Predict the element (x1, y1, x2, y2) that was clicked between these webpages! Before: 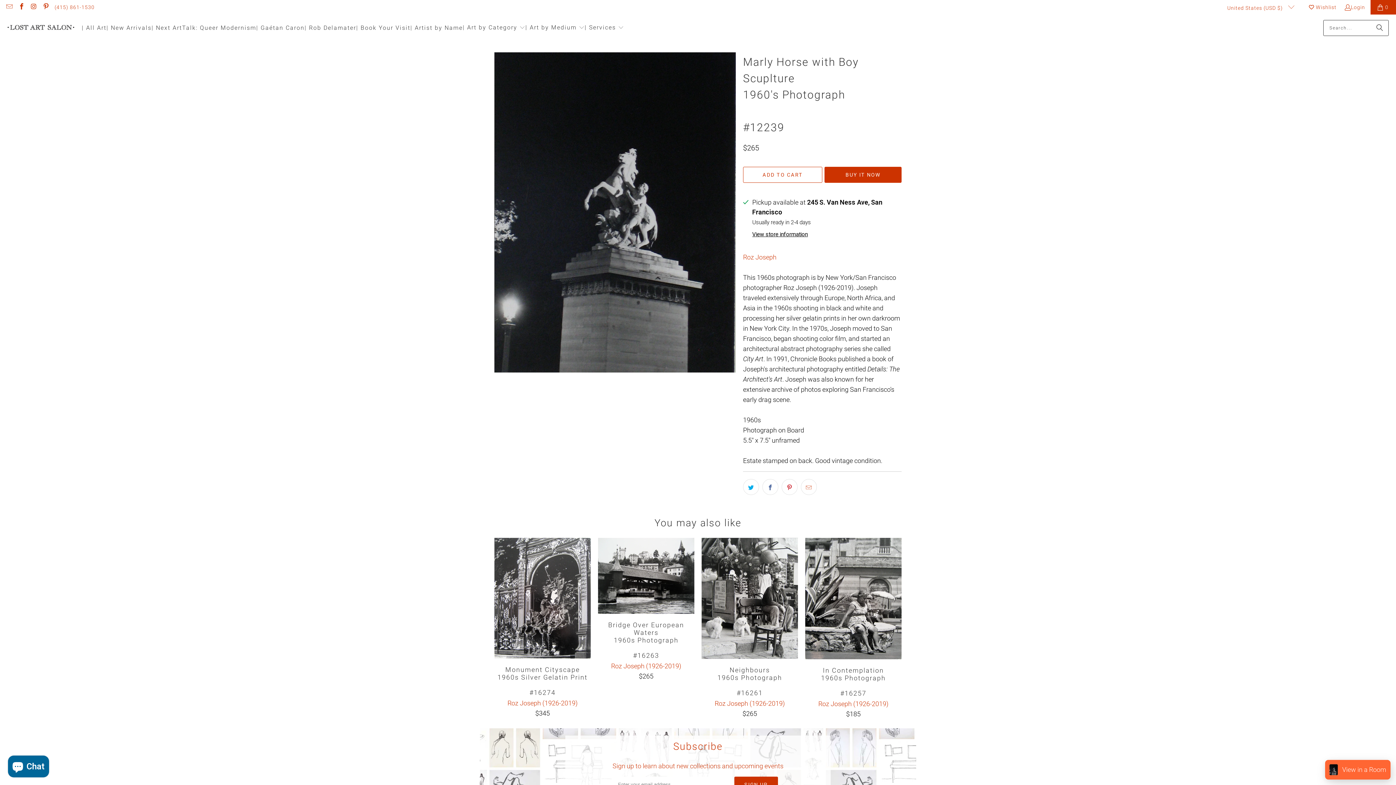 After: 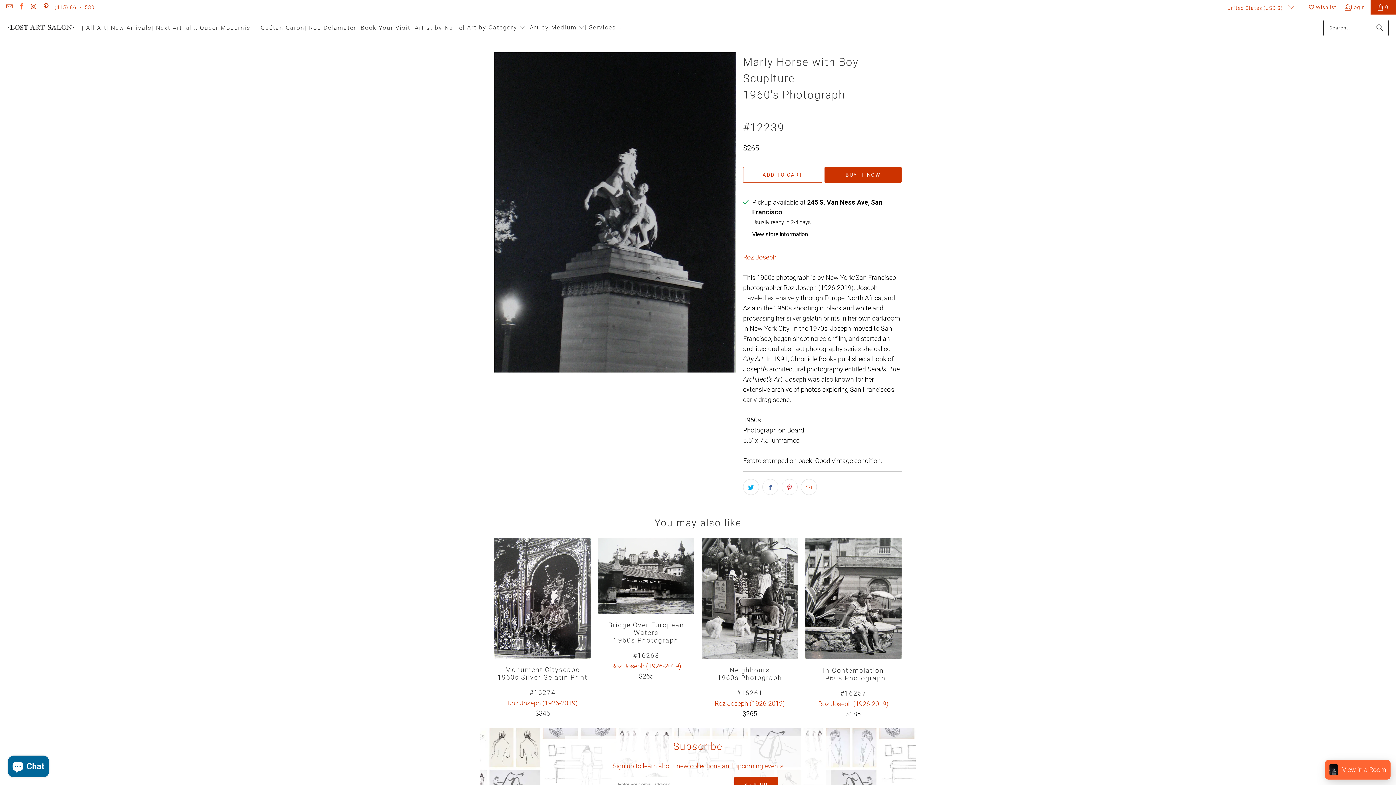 Action: bbox: (17, 4, 24, 10)